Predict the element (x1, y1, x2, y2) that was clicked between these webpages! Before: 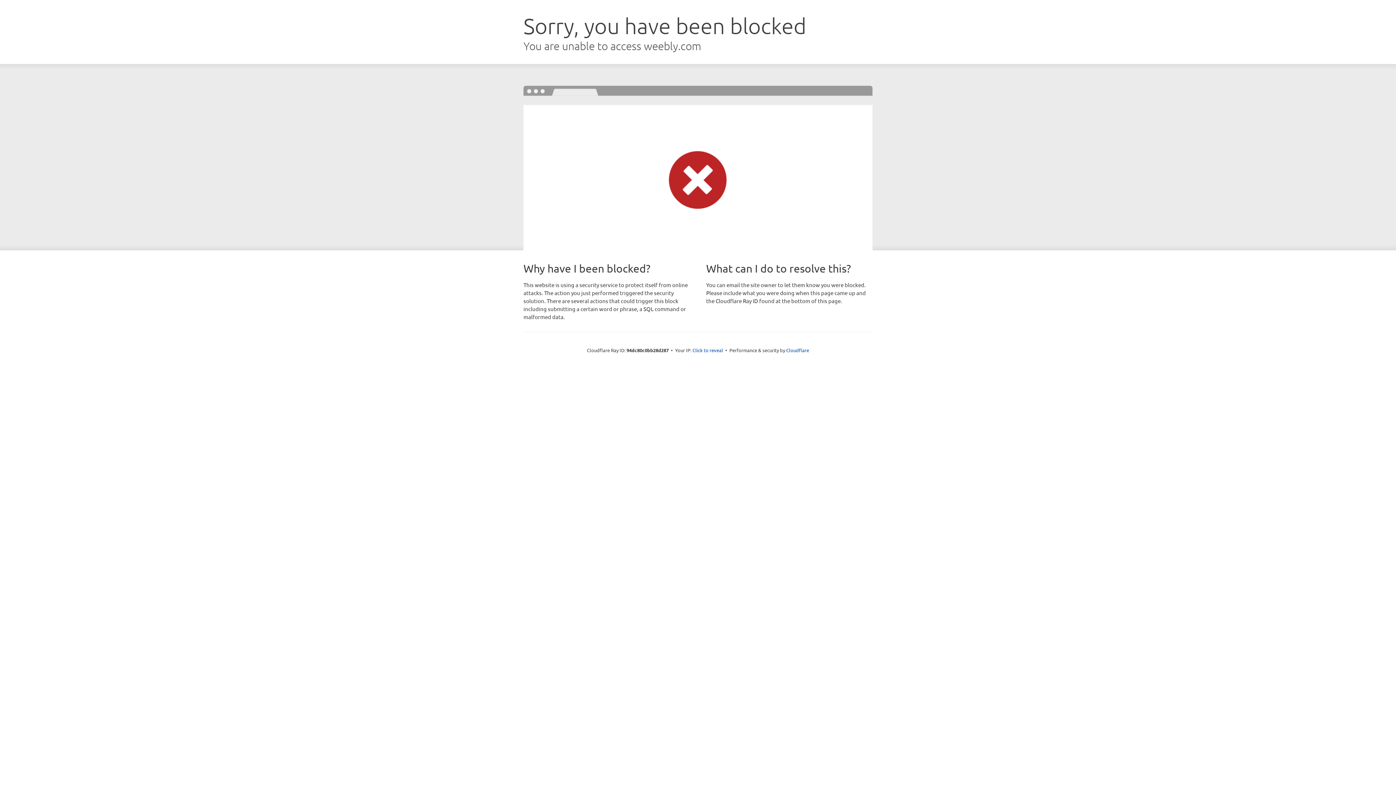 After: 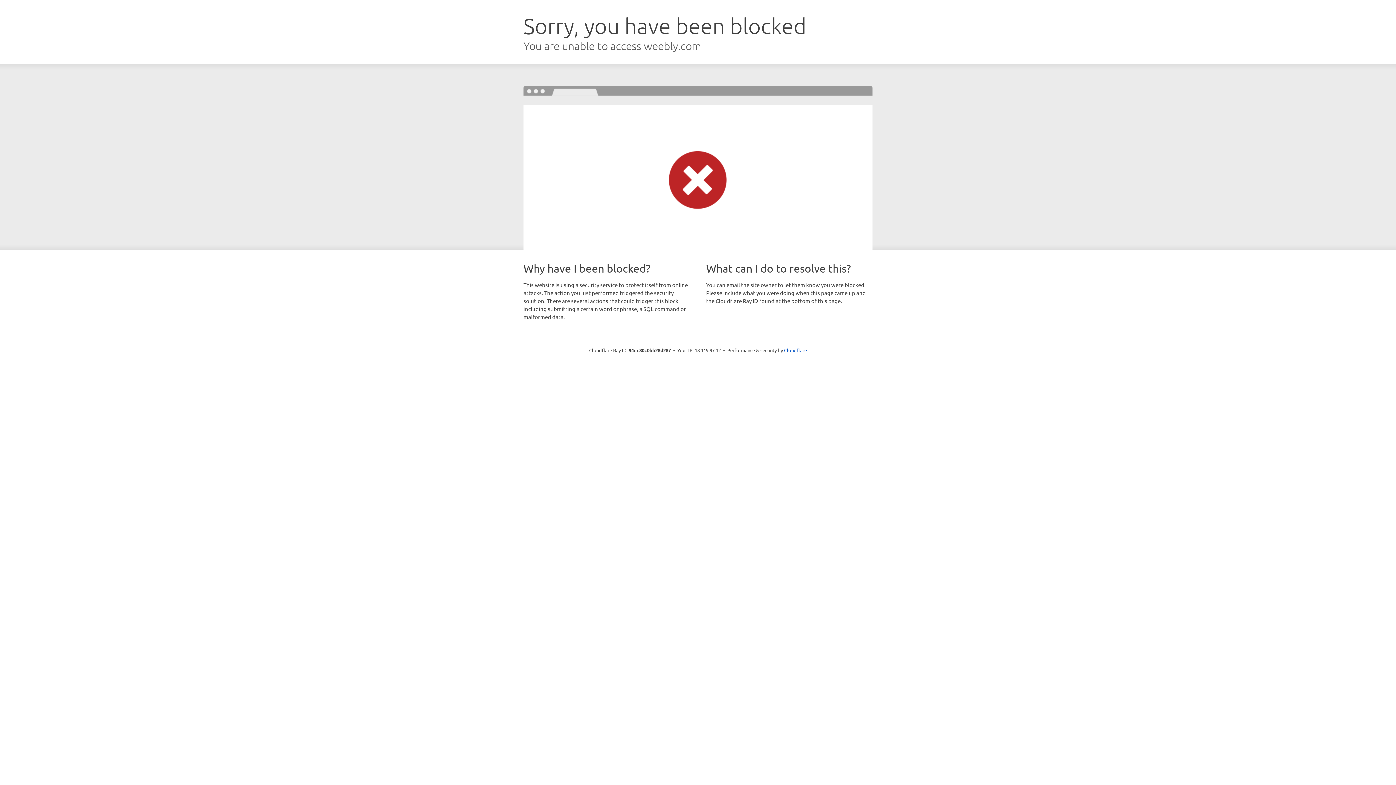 Action: label: Click to reveal bbox: (692, 346, 723, 353)